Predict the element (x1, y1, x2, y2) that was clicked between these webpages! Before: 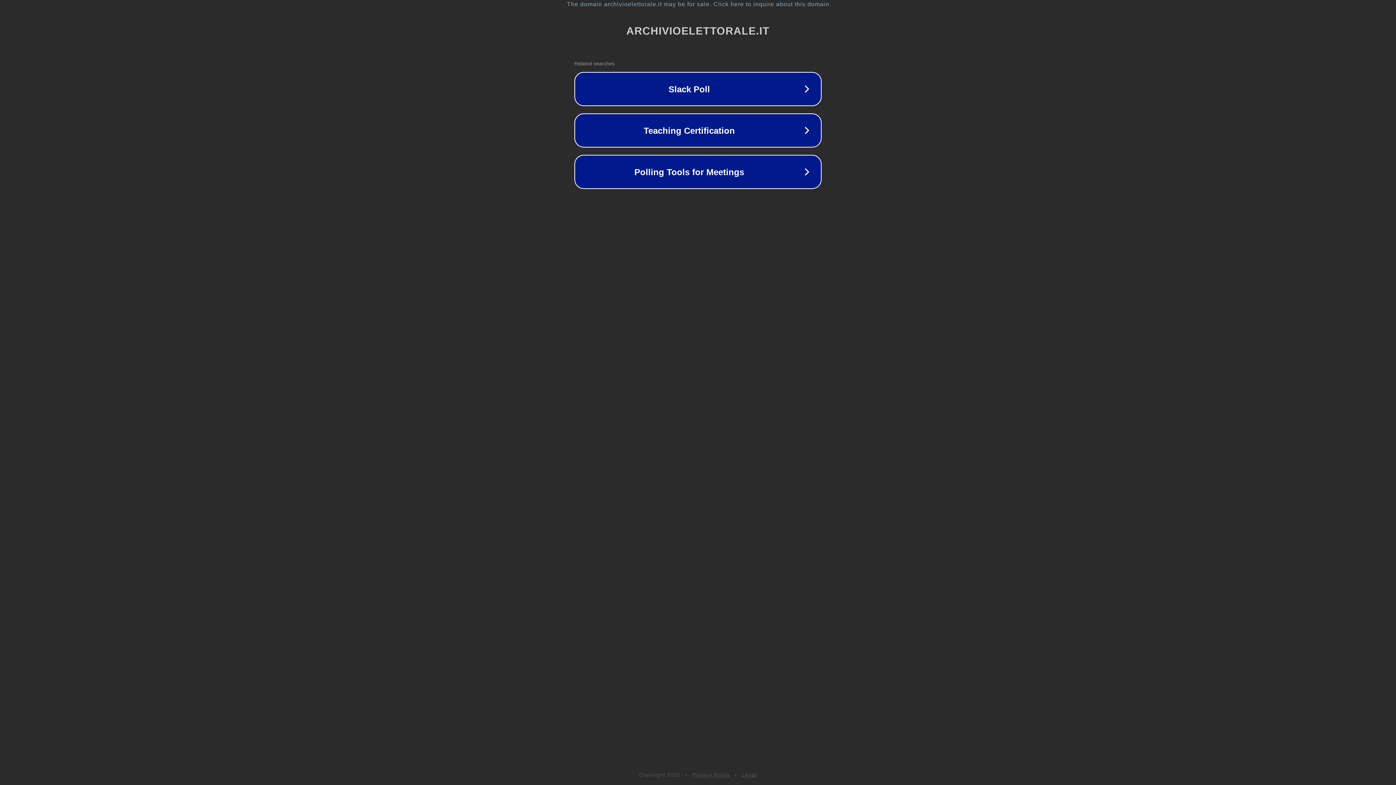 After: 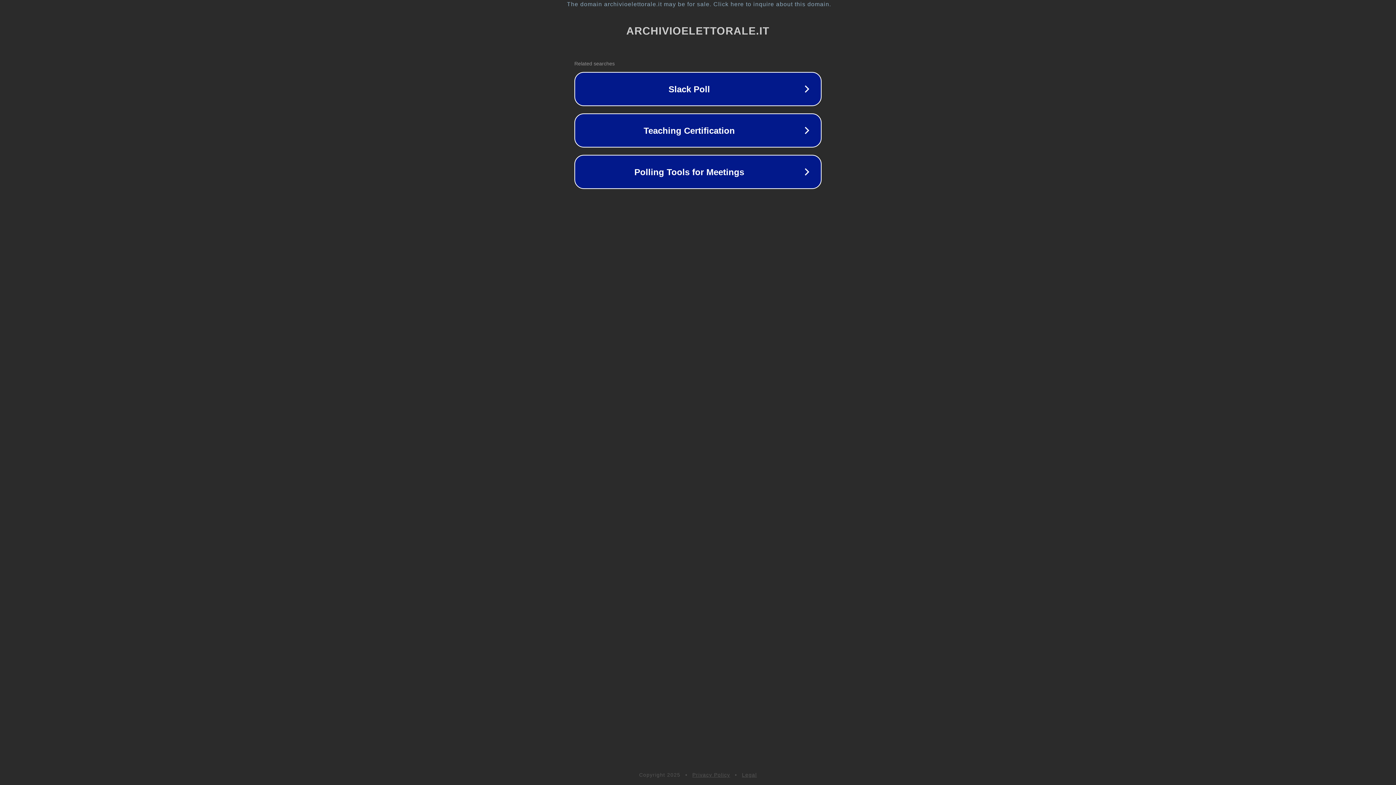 Action: label: Legal bbox: (742, 772, 757, 778)